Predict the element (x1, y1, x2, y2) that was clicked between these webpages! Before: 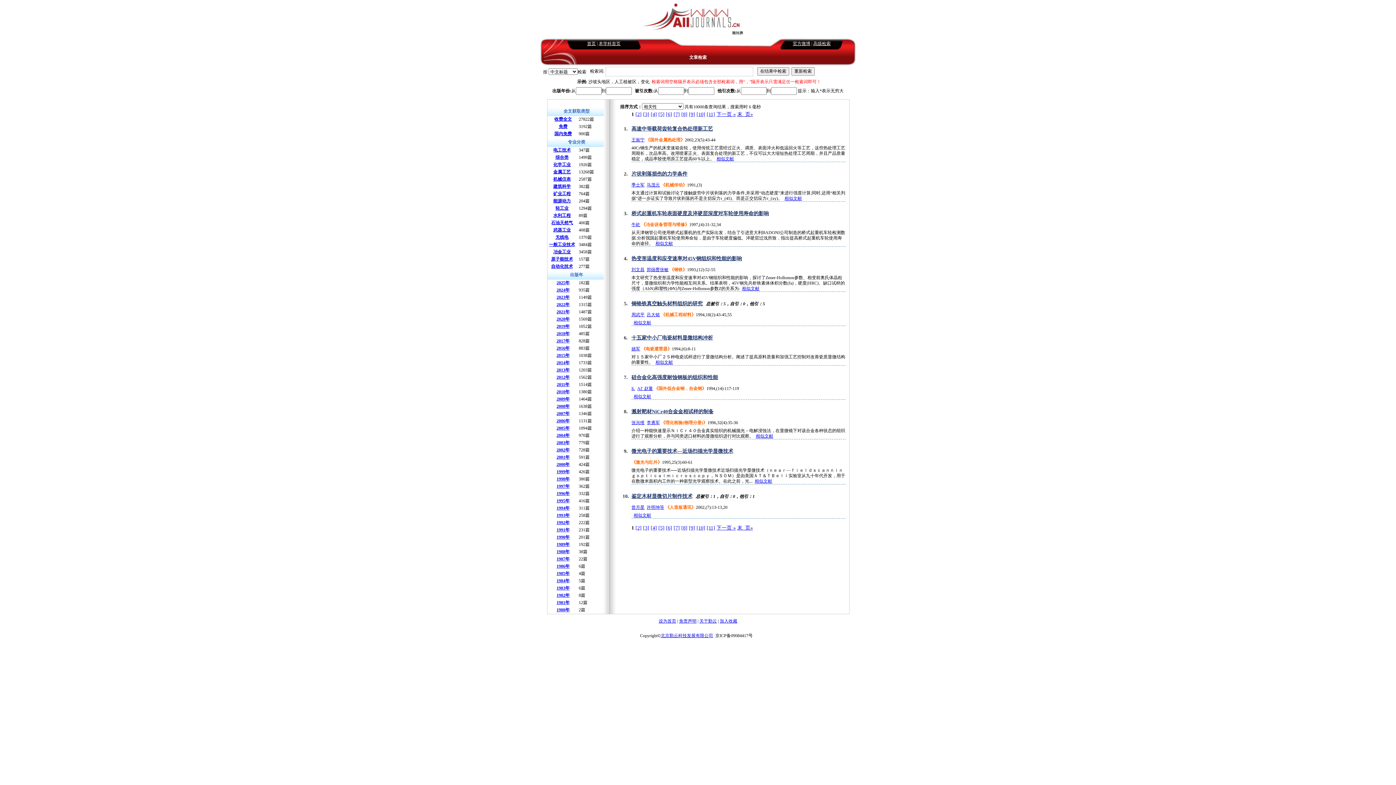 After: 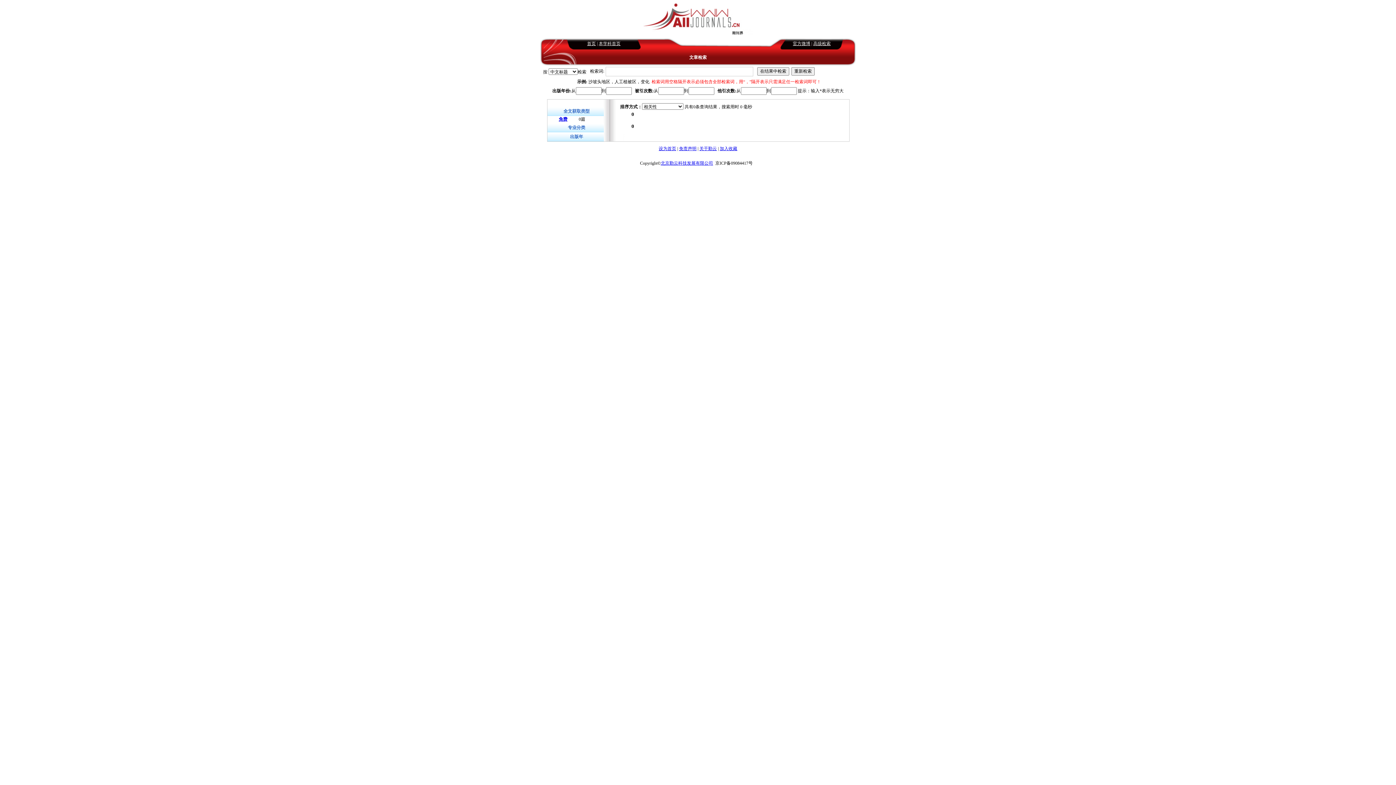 Action: label: 国内免费 bbox: (554, 131, 572, 136)